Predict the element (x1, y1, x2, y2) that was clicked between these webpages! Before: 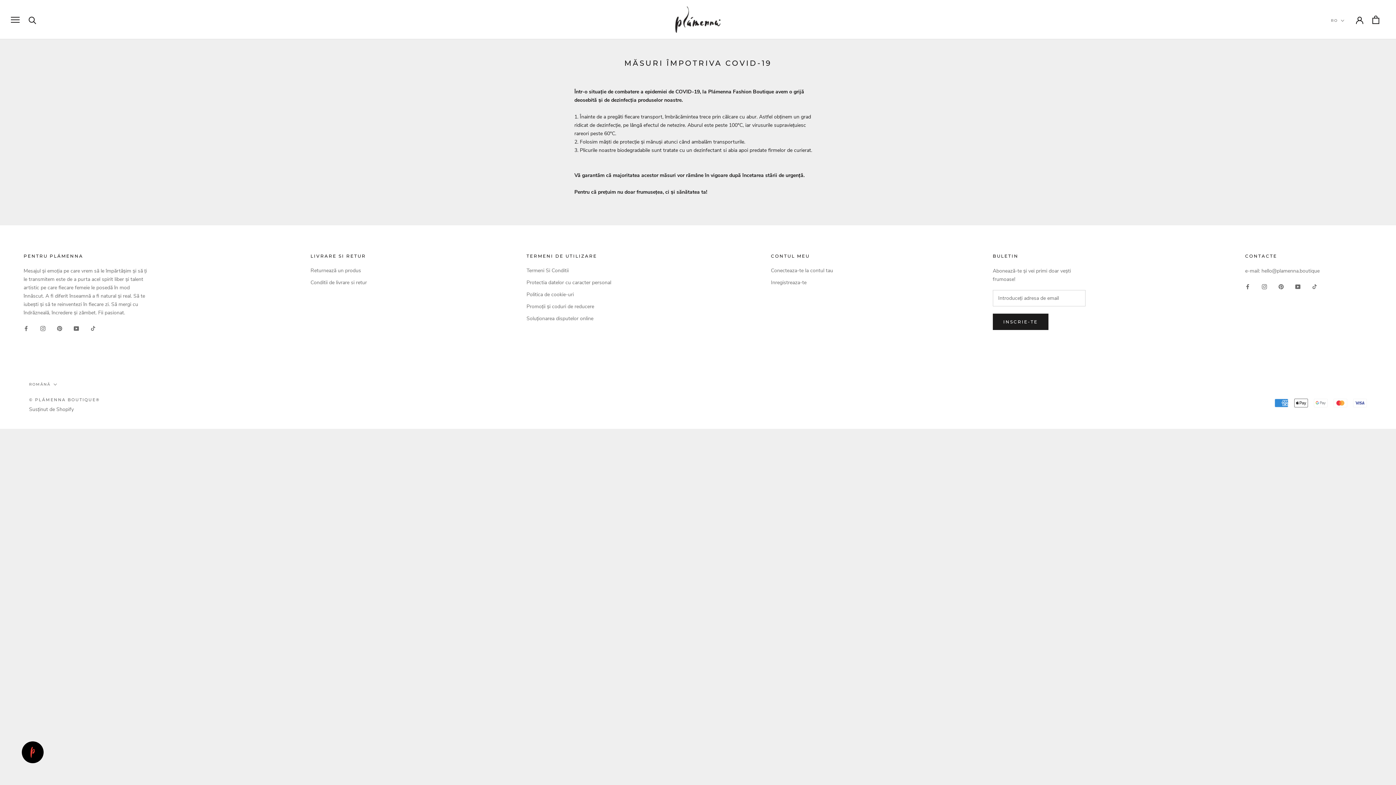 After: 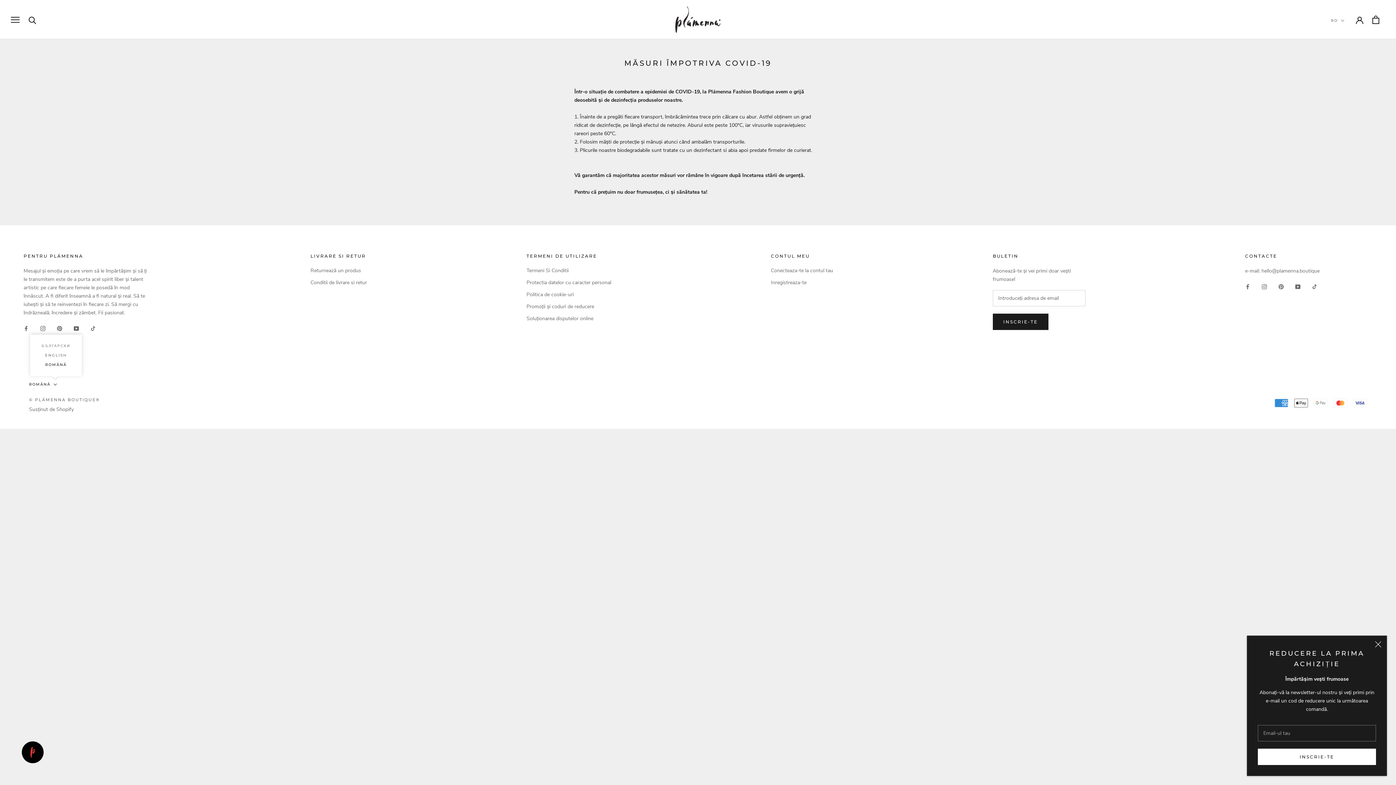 Action: bbox: (29, 380, 57, 388) label: ROMÂNĂ